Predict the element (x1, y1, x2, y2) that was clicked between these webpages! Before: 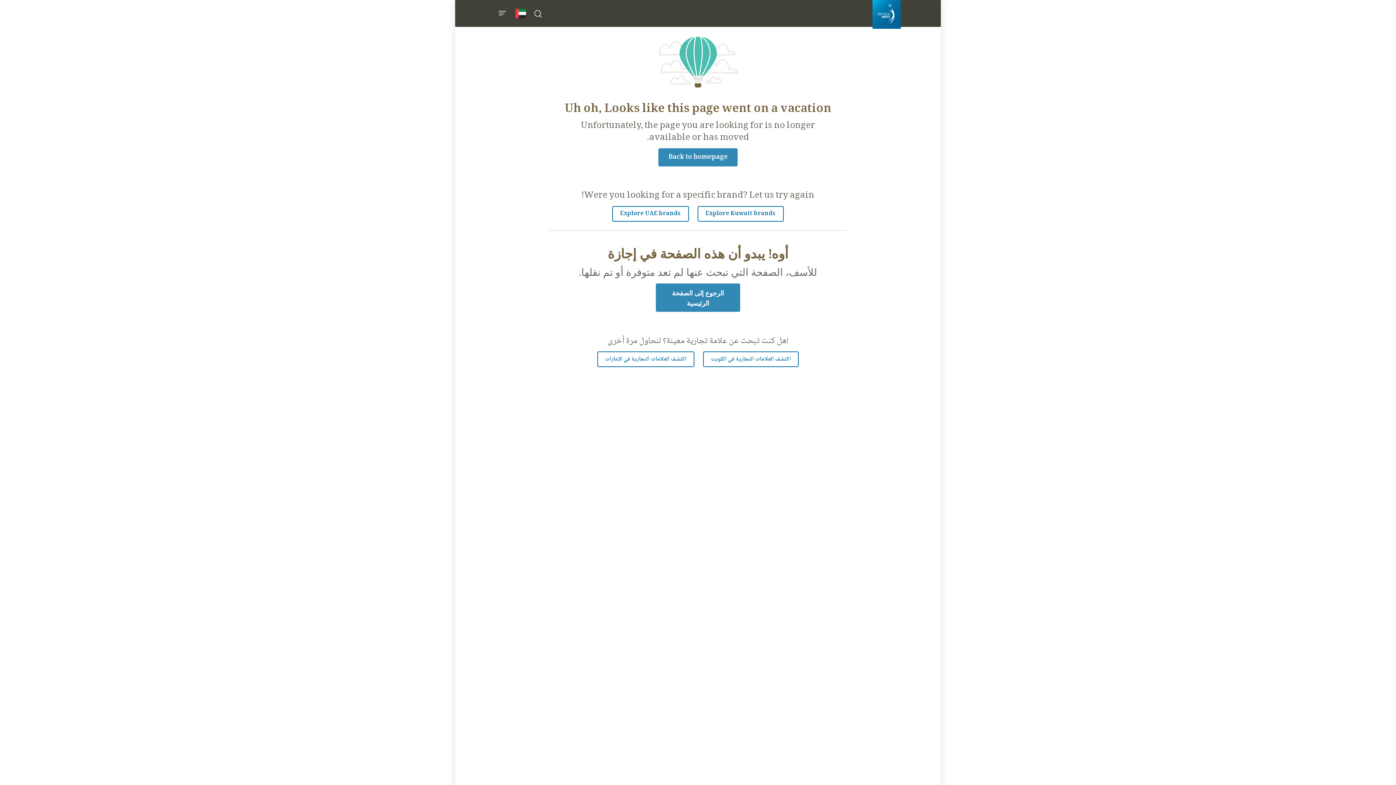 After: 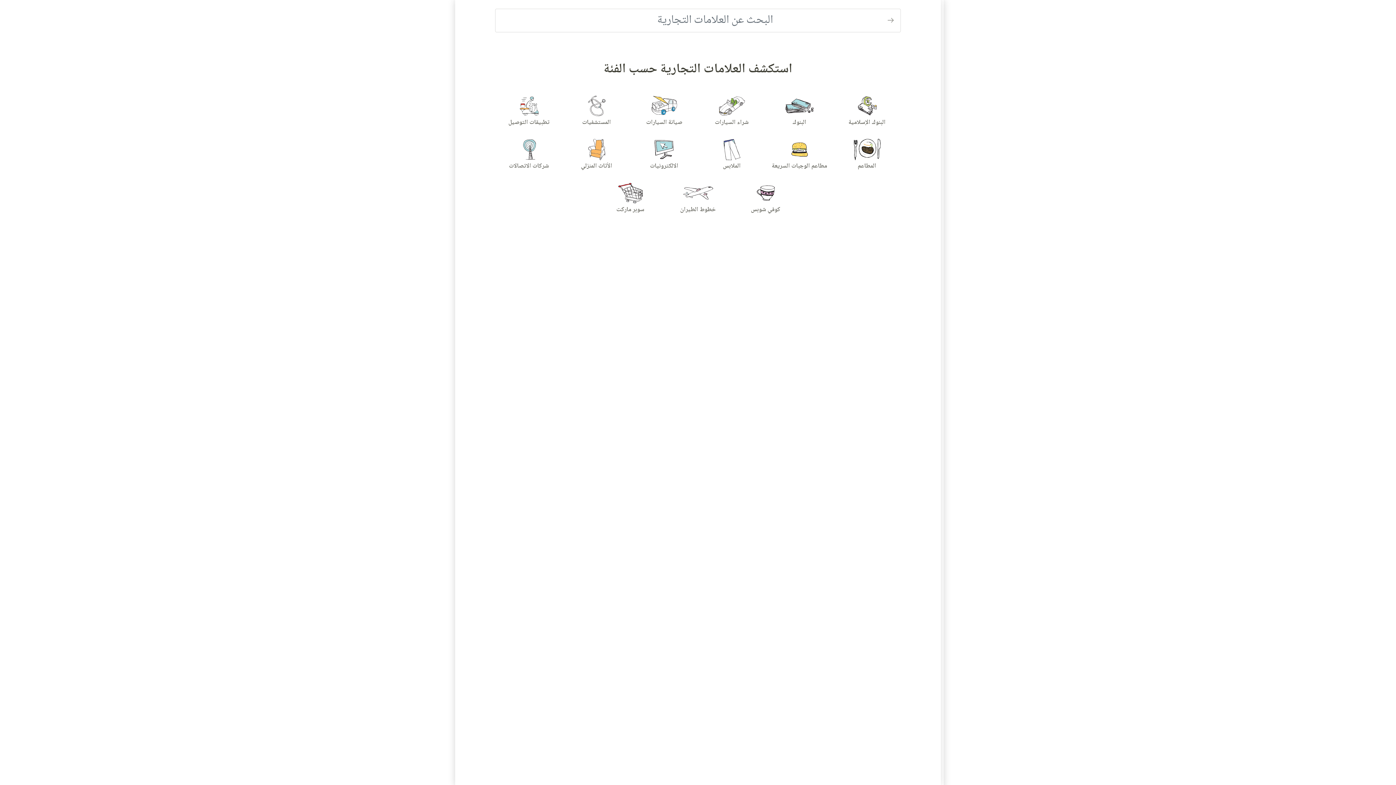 Action: label: Toggle search bbox: (530, 6, 545, 20)